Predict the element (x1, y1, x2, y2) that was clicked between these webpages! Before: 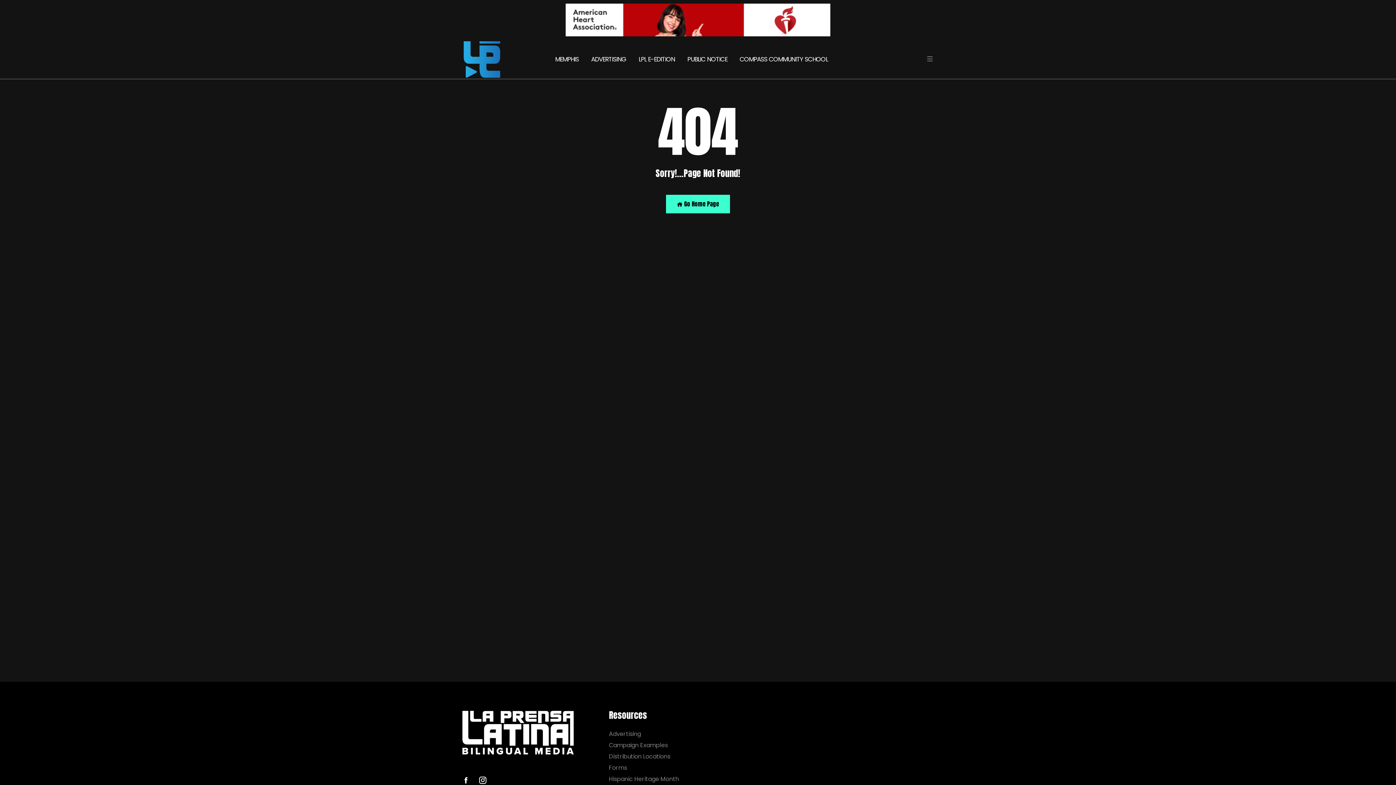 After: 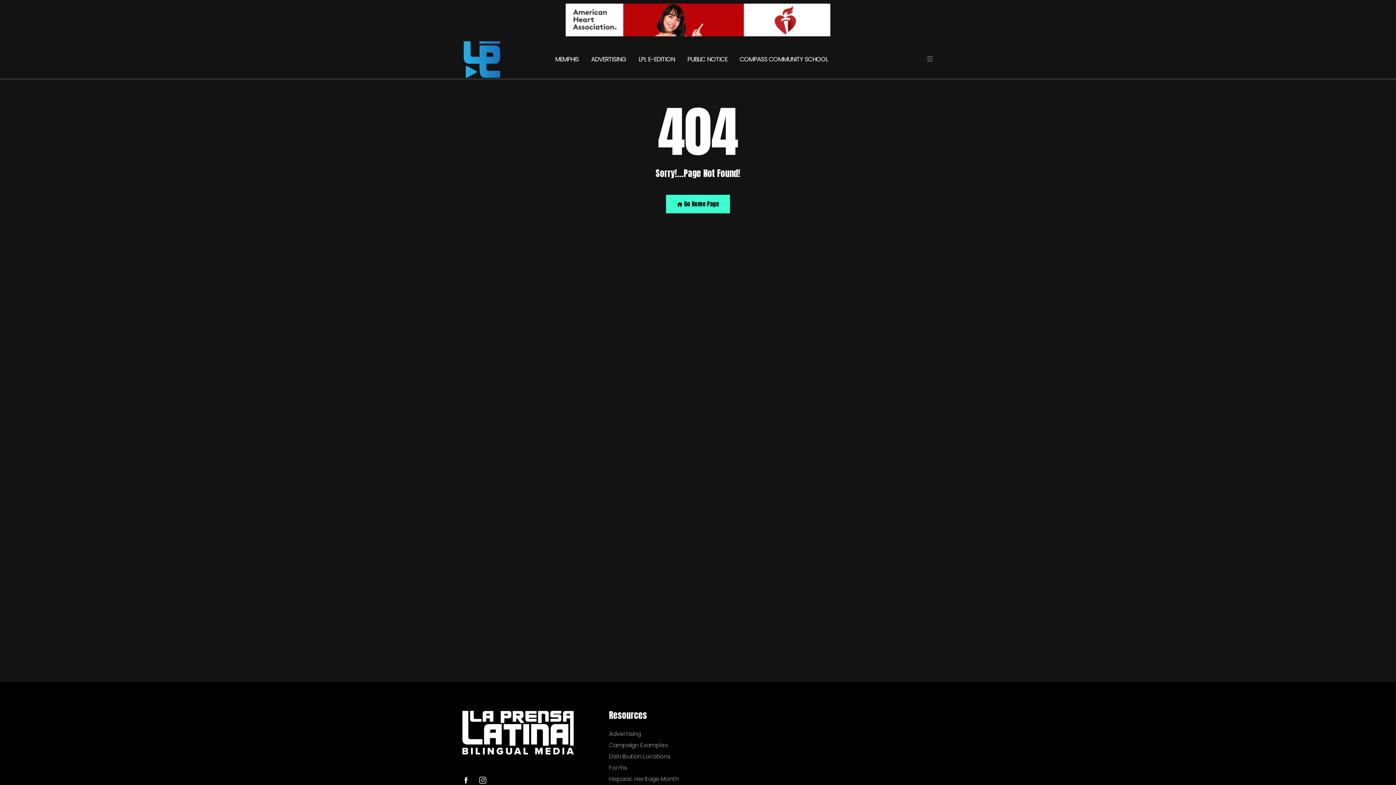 Action: bbox: (479, 777, 486, 784)